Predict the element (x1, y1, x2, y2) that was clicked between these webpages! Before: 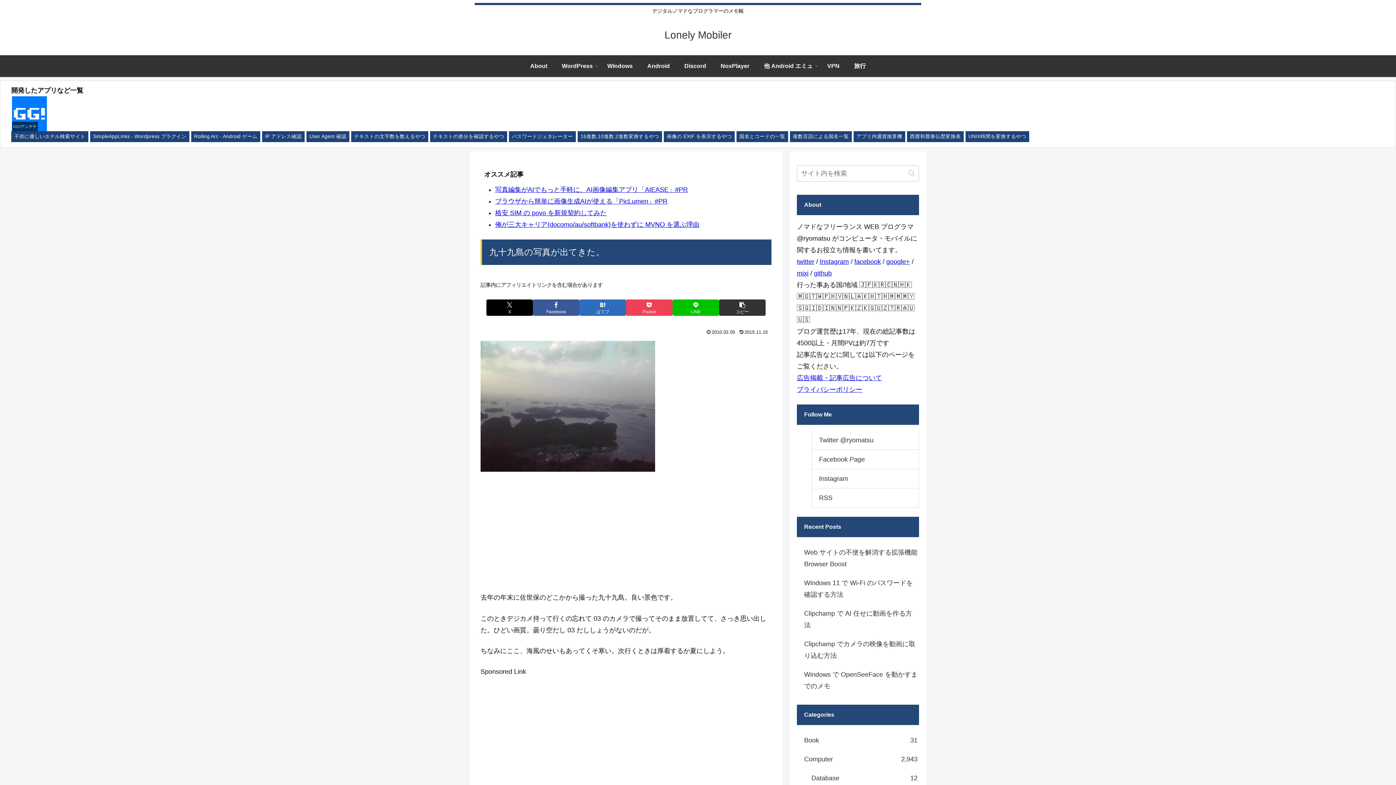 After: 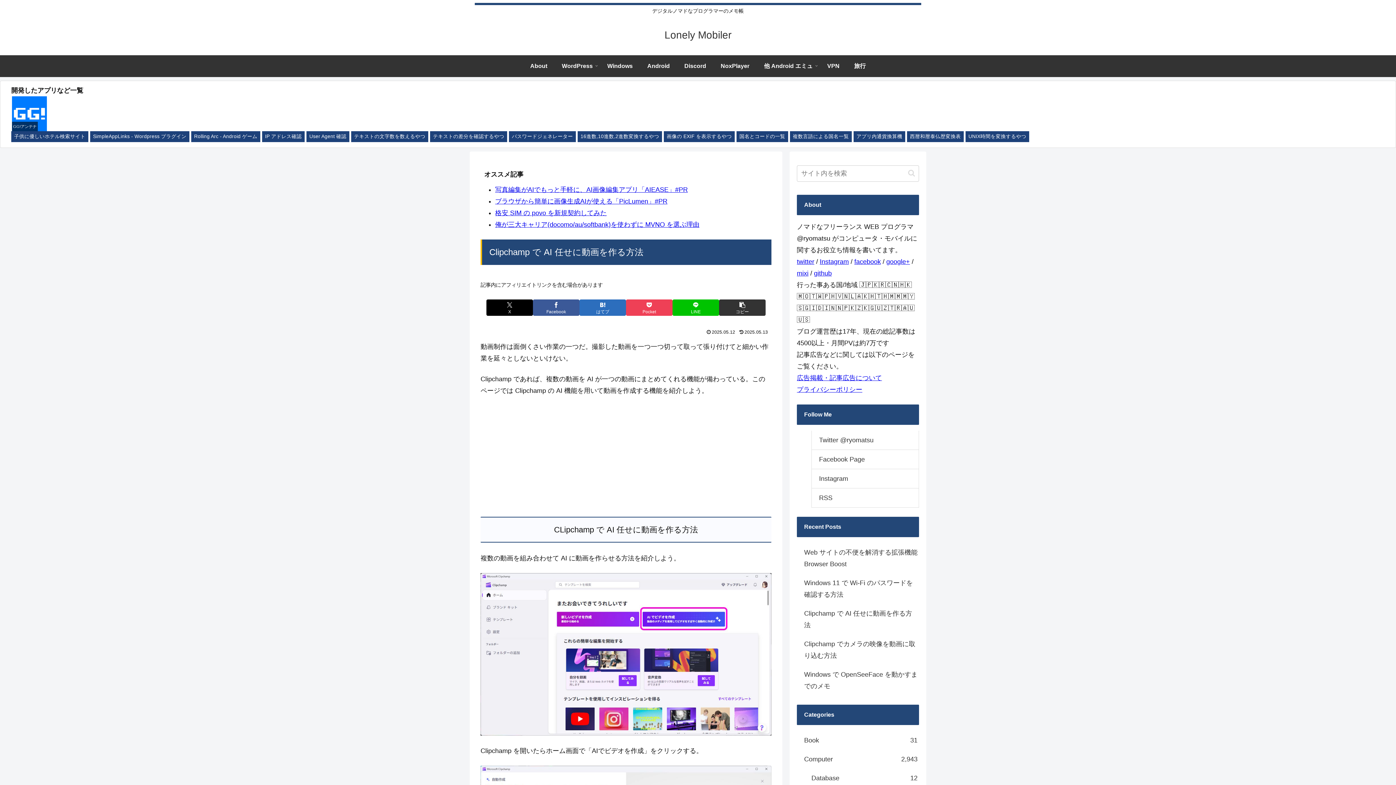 Action: bbox: (797, 604, 919, 634) label: Clipchamp で AI 任せに動画を作る方法